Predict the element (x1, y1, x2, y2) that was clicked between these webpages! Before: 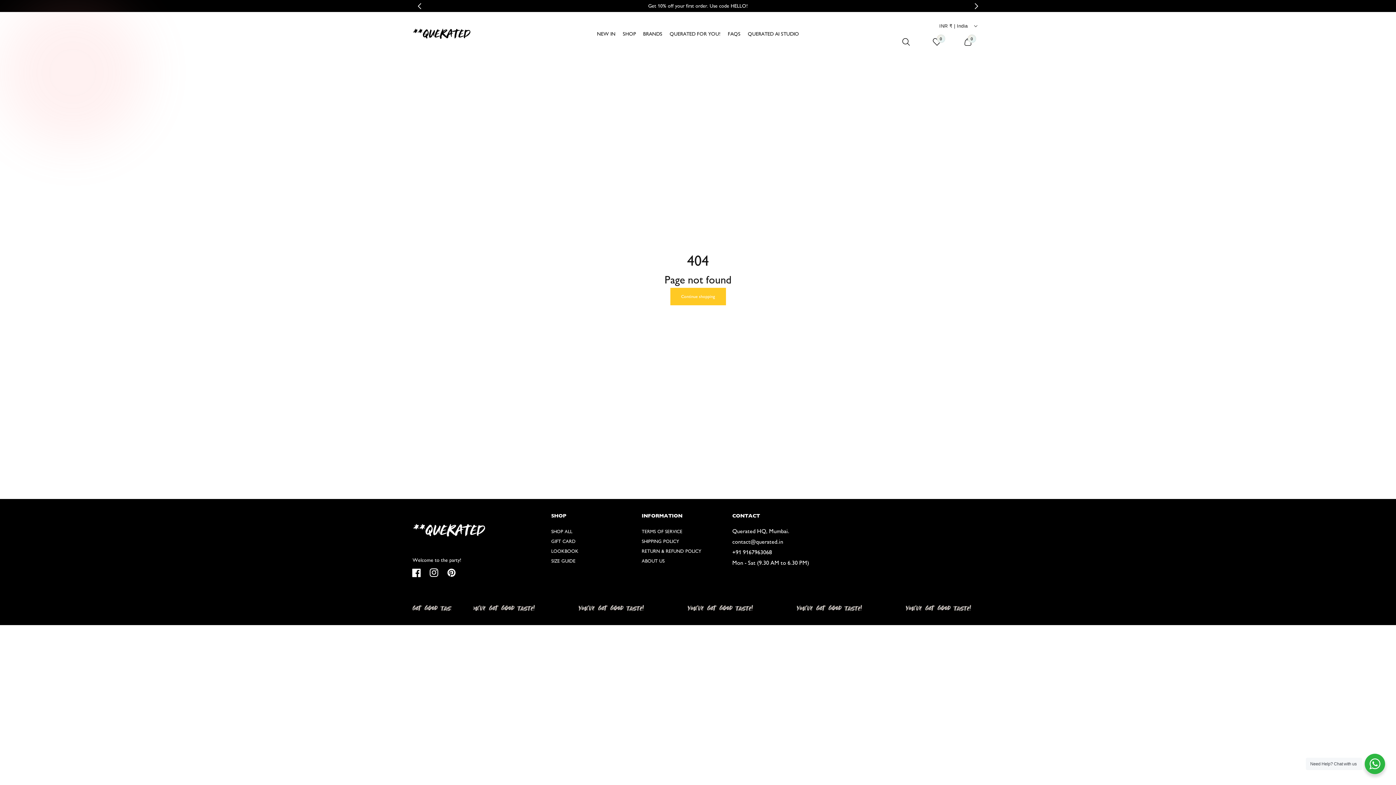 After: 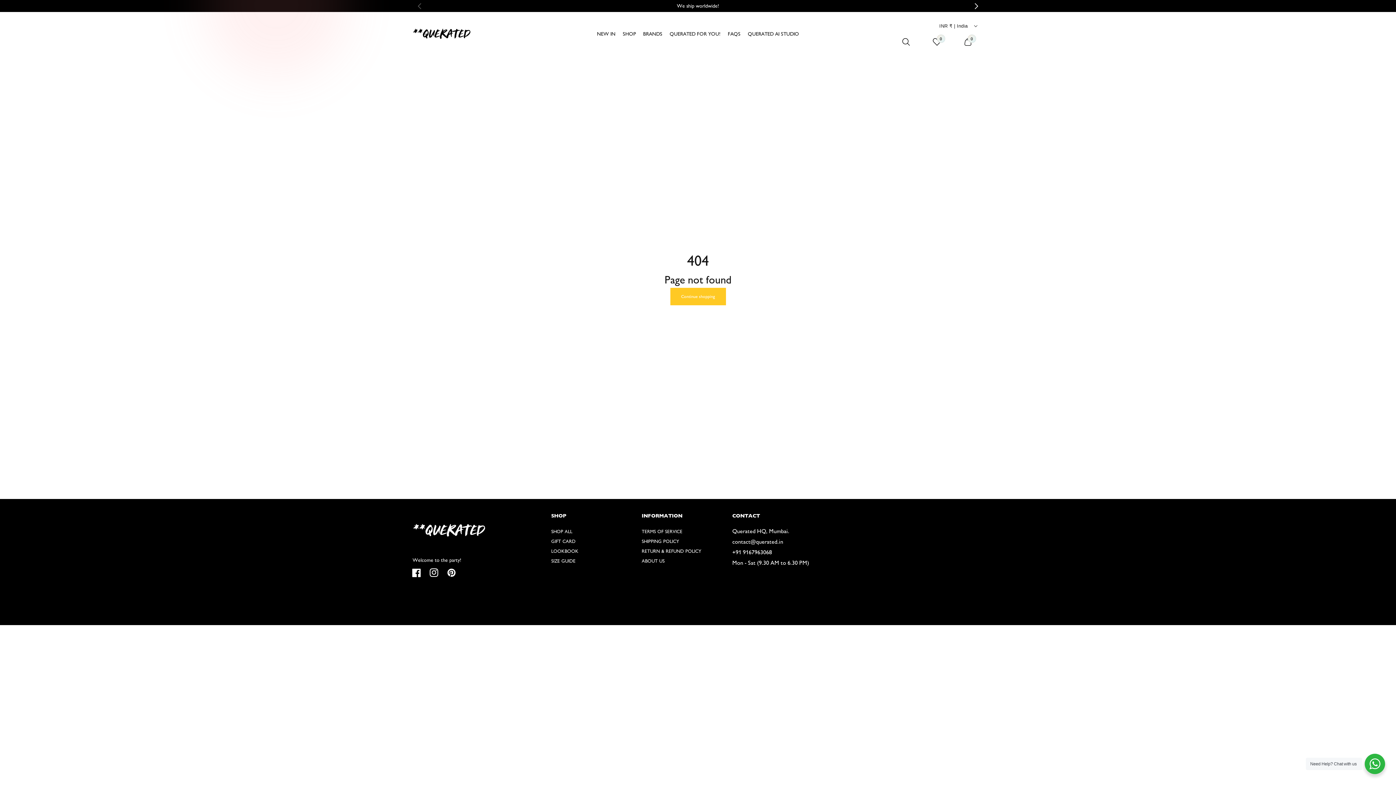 Action: bbox: (416, -3, 434, 15) label: Previous slide